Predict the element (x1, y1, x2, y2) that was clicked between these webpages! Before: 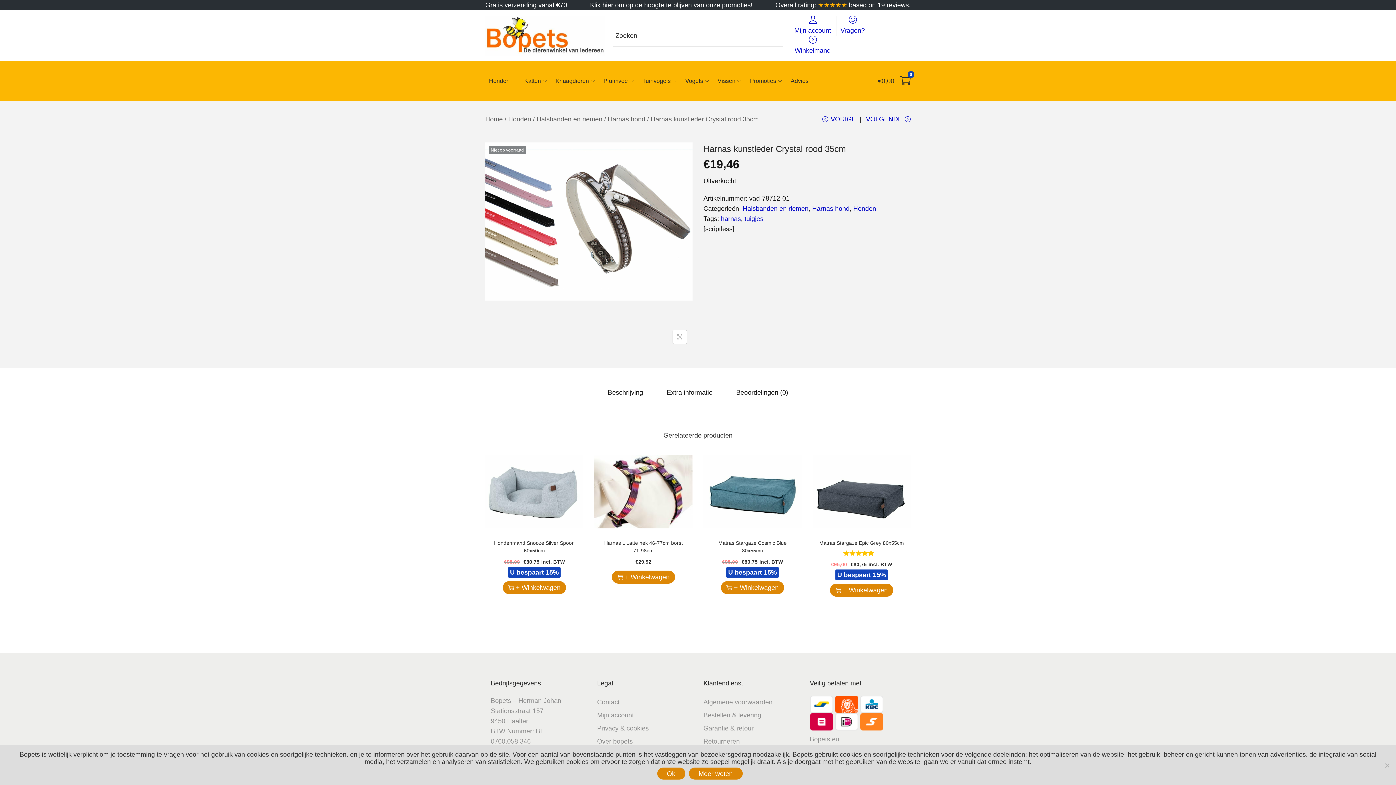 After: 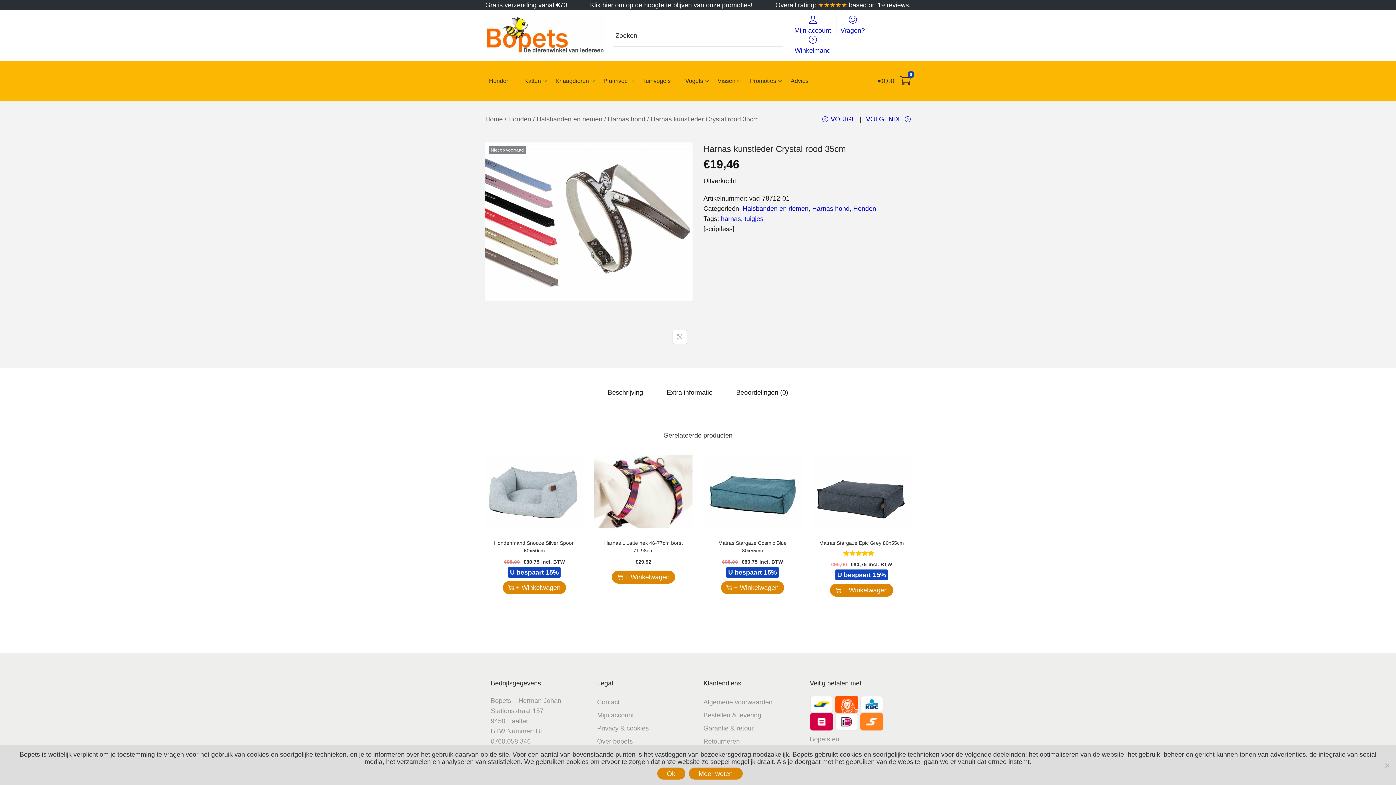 Action: bbox: (608, 387, 643, 397) label: Beschrijving